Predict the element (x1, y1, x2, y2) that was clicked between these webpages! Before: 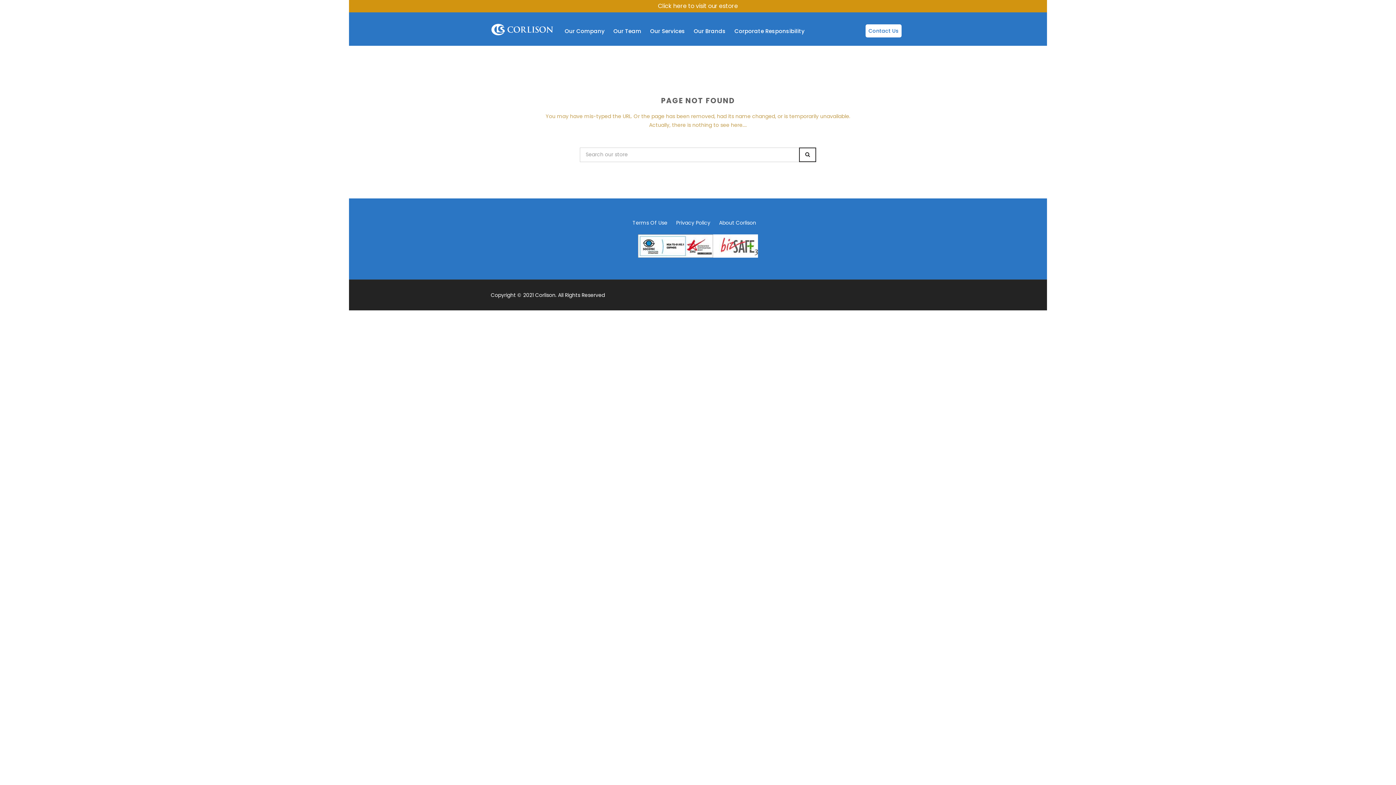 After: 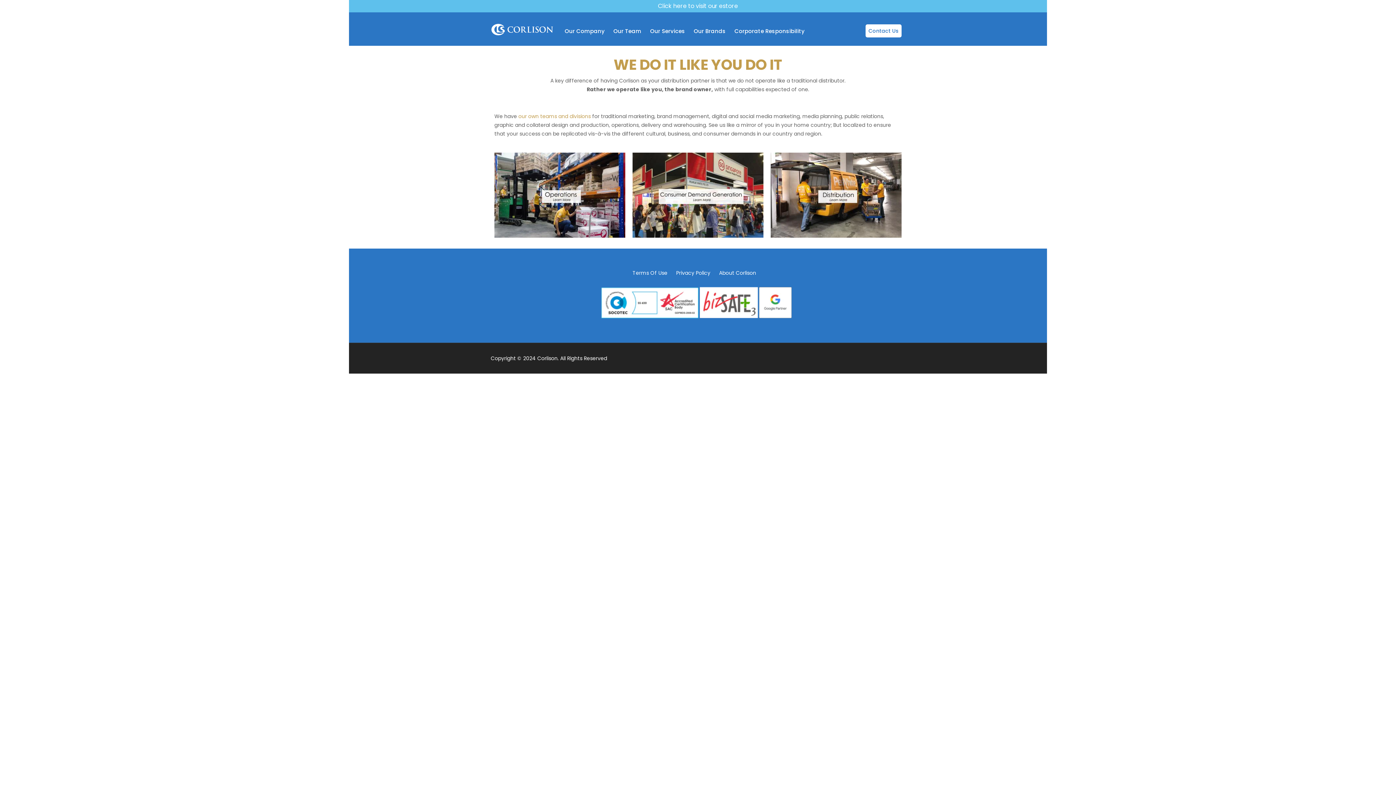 Action: bbox: (646, 27, 688, 34) label: Our Services